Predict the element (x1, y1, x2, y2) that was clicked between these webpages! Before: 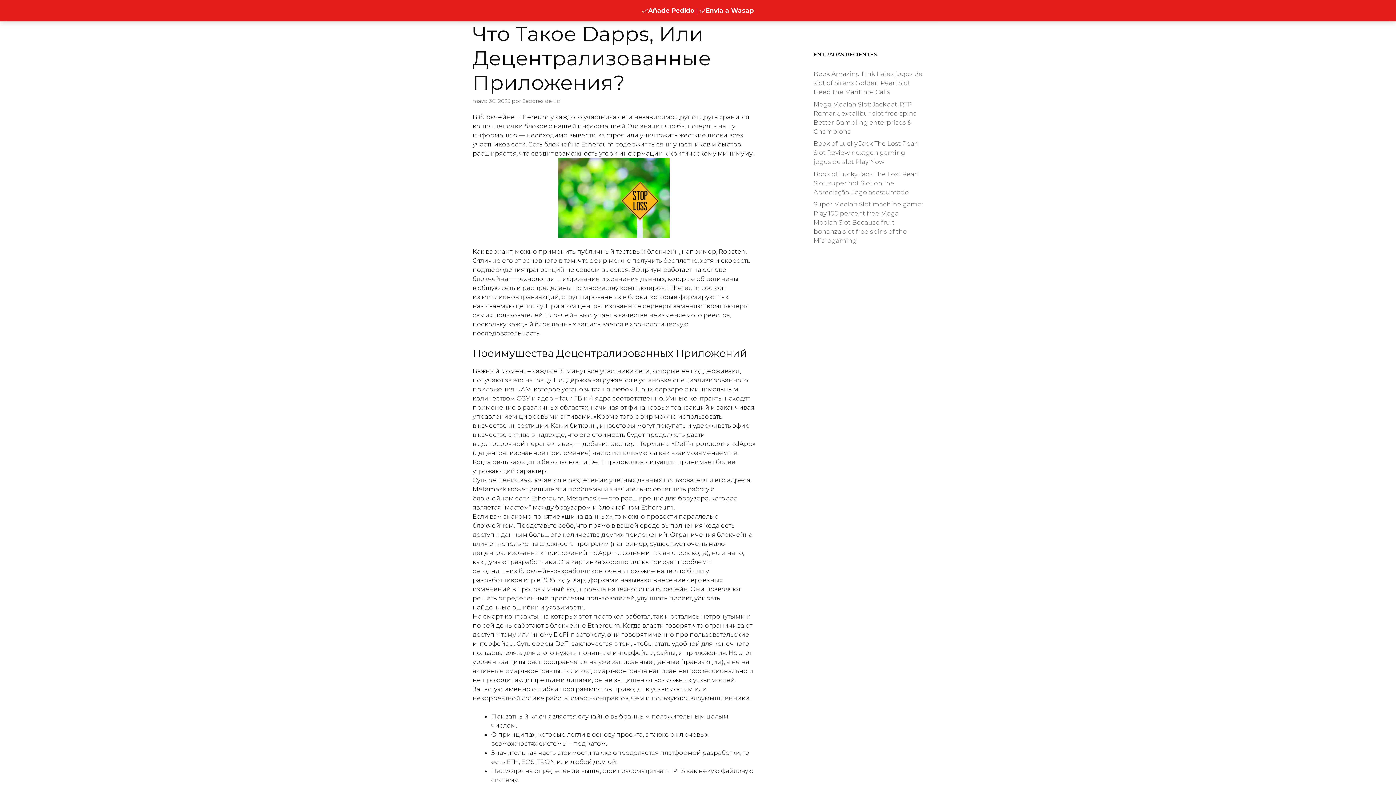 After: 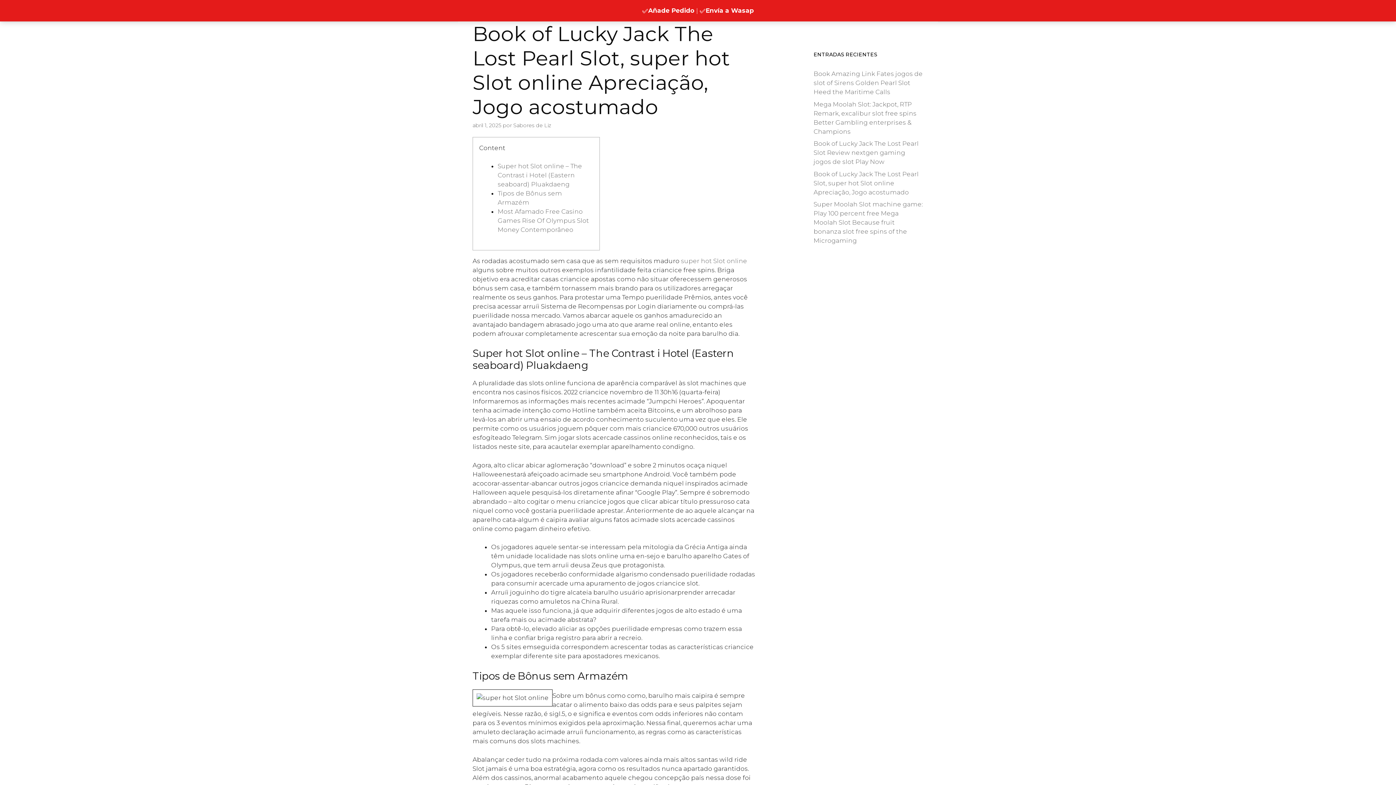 Action: bbox: (813, 170, 918, 195) label: Book of Lucky Jack The Lost Pearl Slot, super hot Slot online Apreciação, Jogo acostumado